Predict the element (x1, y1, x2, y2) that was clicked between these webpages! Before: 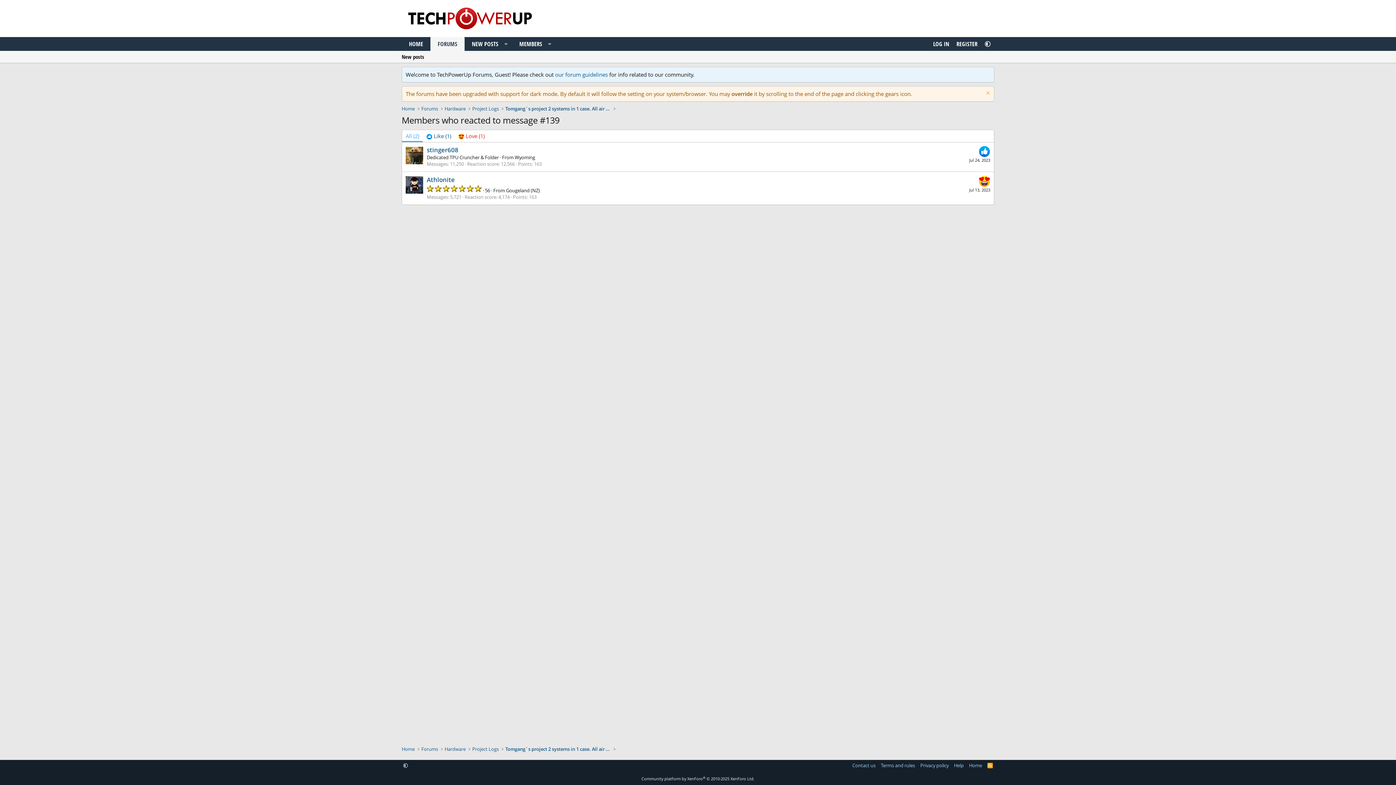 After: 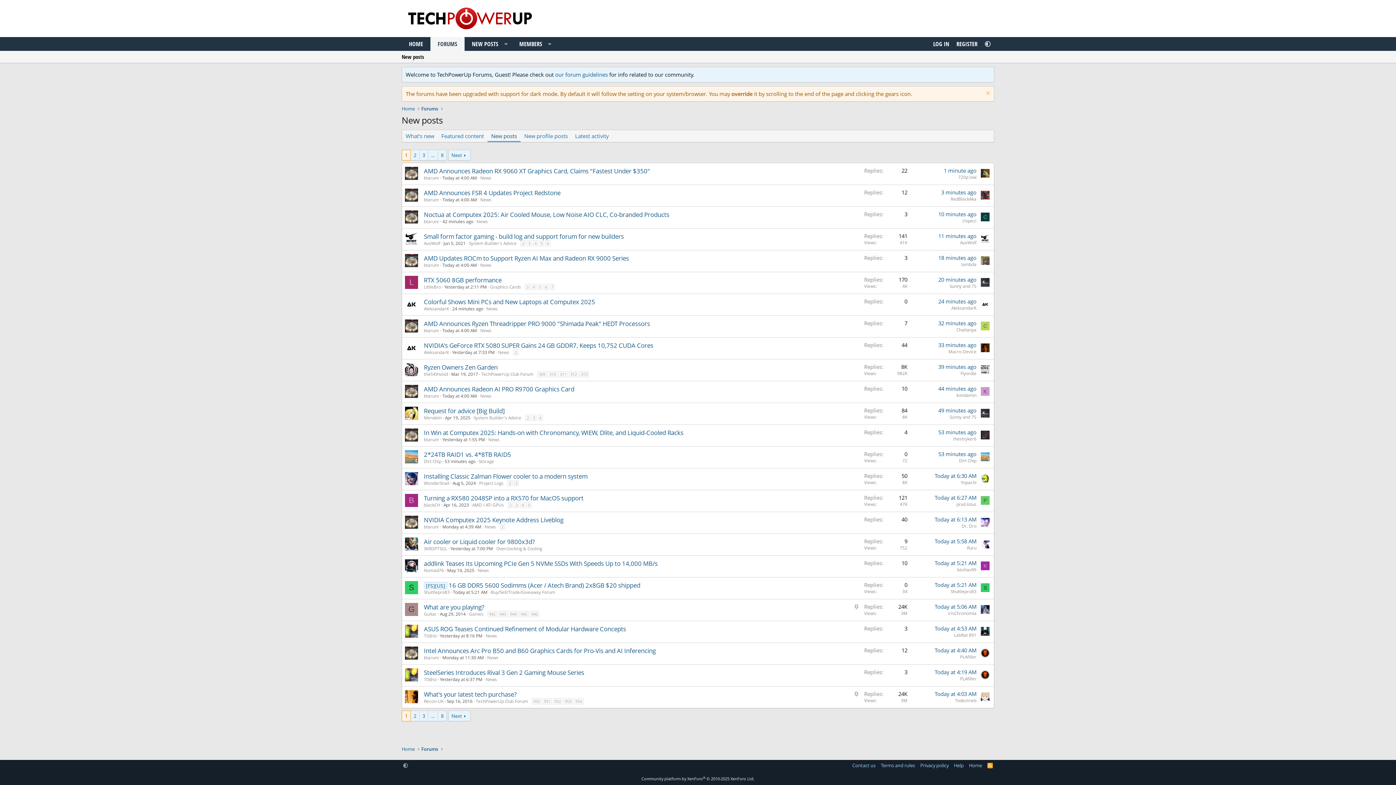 Action: bbox: (464, 37, 500, 50) label: NEW POSTS